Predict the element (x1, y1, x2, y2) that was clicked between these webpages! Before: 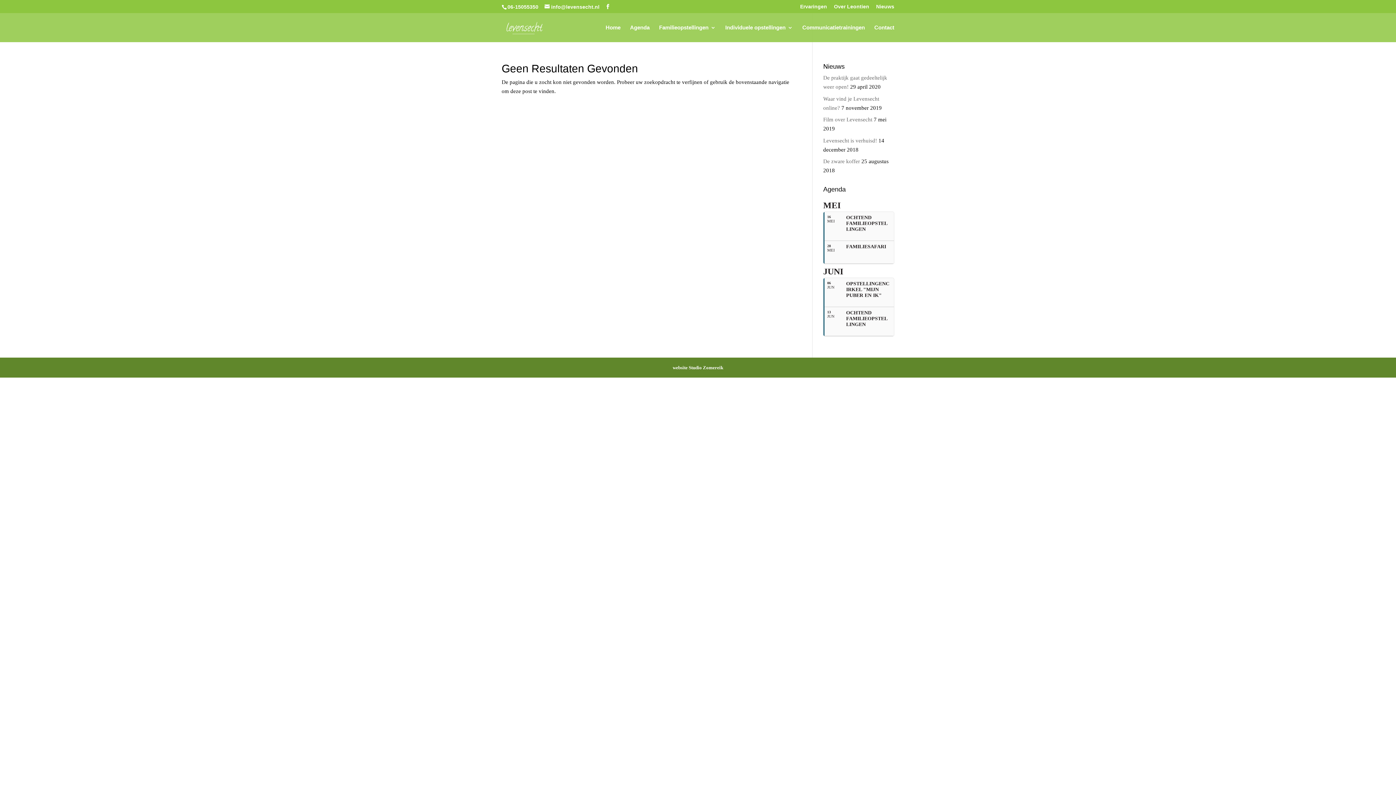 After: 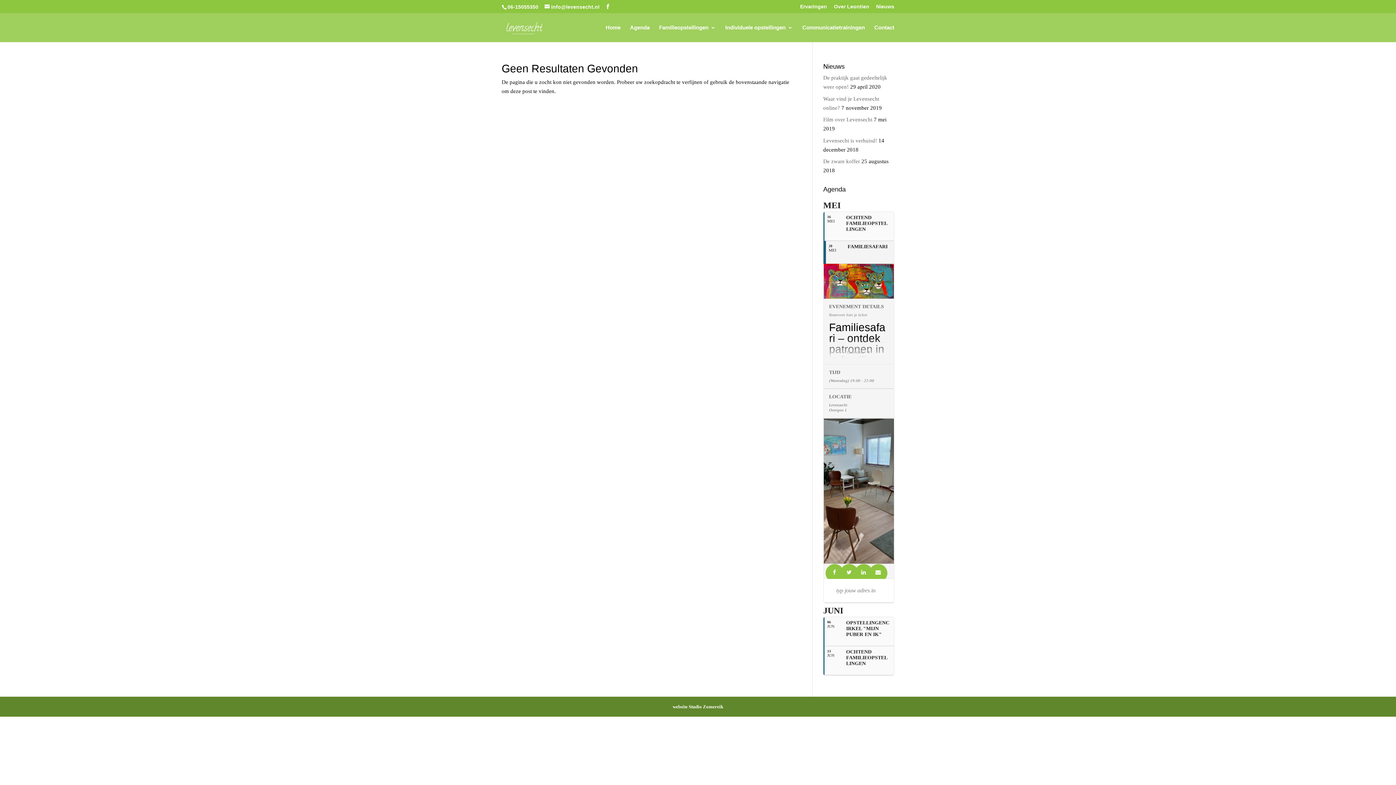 Action: bbox: (823, 241, 894, 264) label: 28
MEI
FAMILIESAFARI